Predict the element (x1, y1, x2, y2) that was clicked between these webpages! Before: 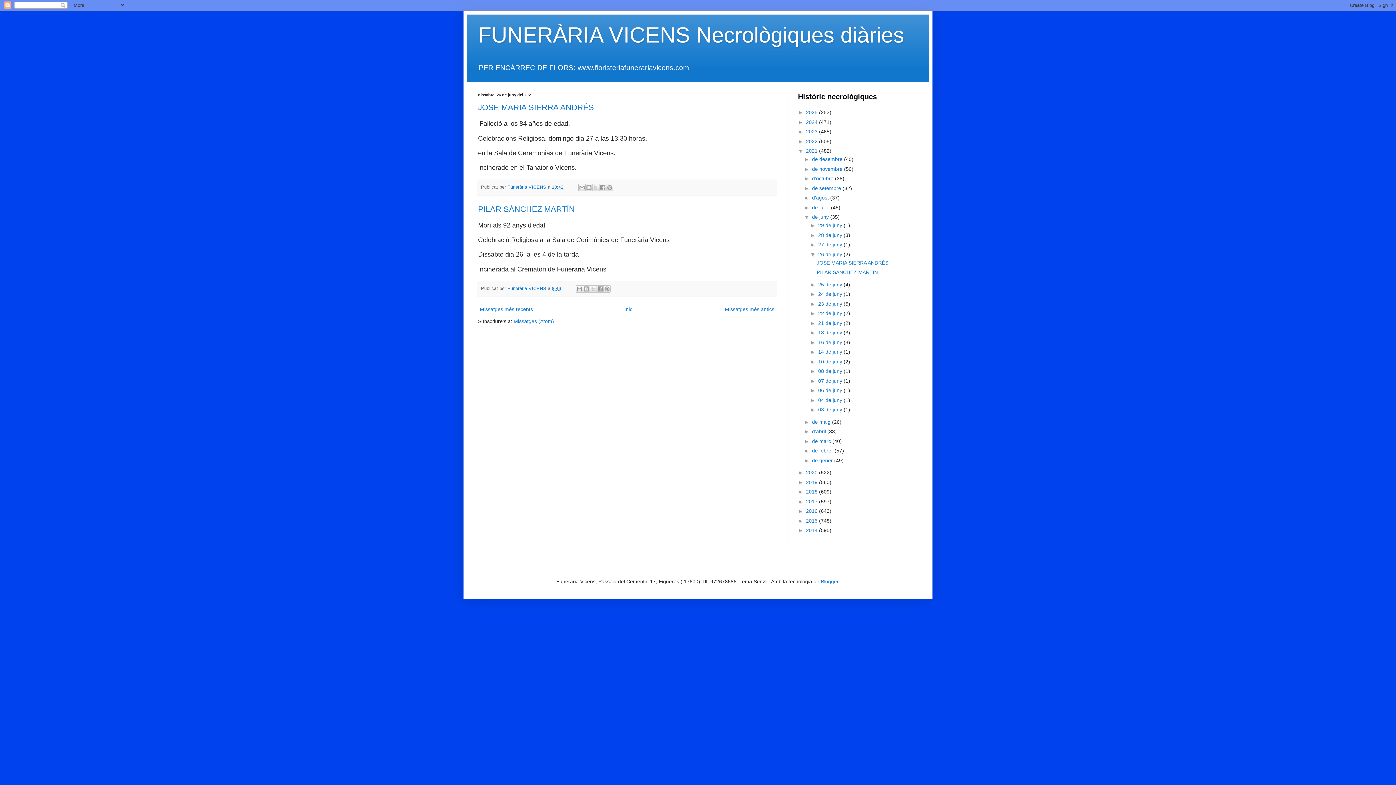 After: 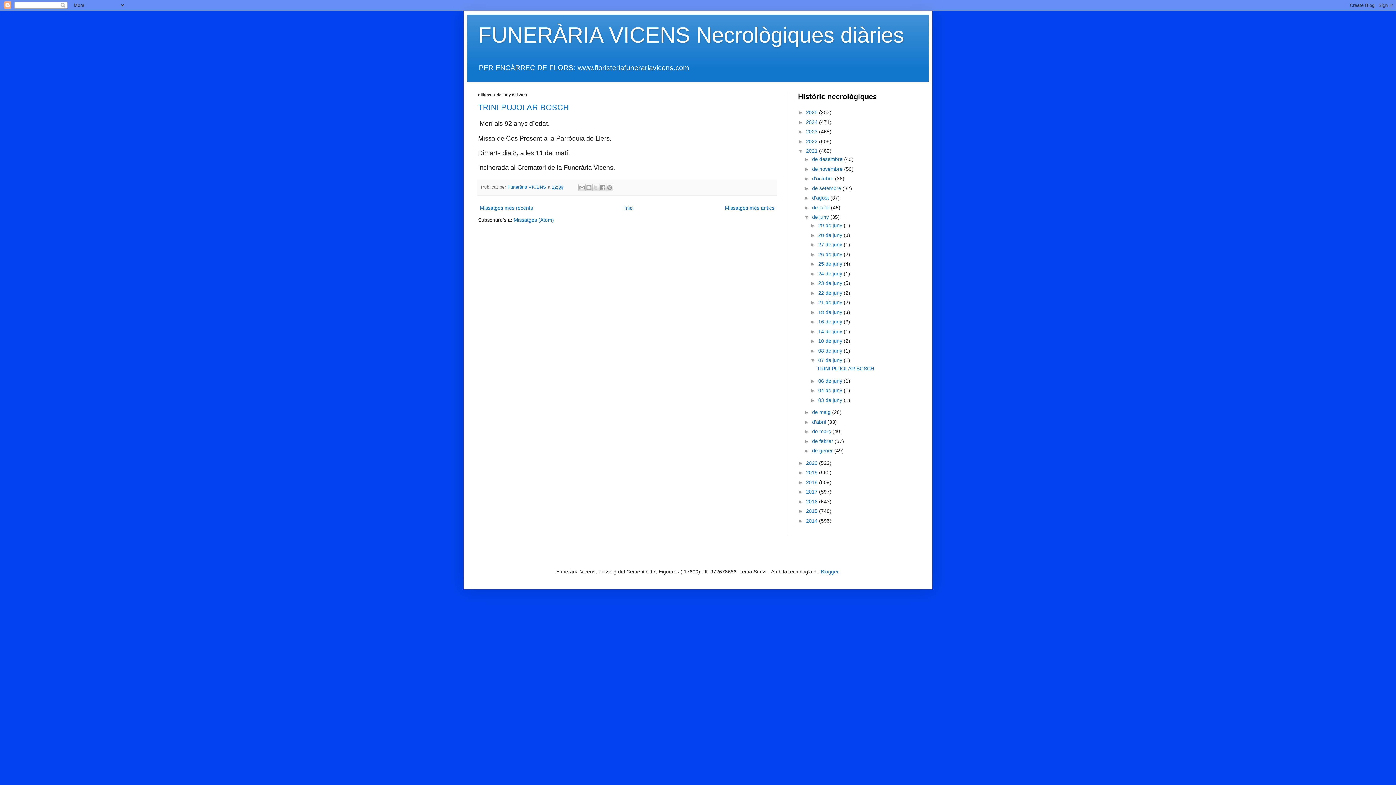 Action: bbox: (818, 378, 843, 383) label: 07 de juny 